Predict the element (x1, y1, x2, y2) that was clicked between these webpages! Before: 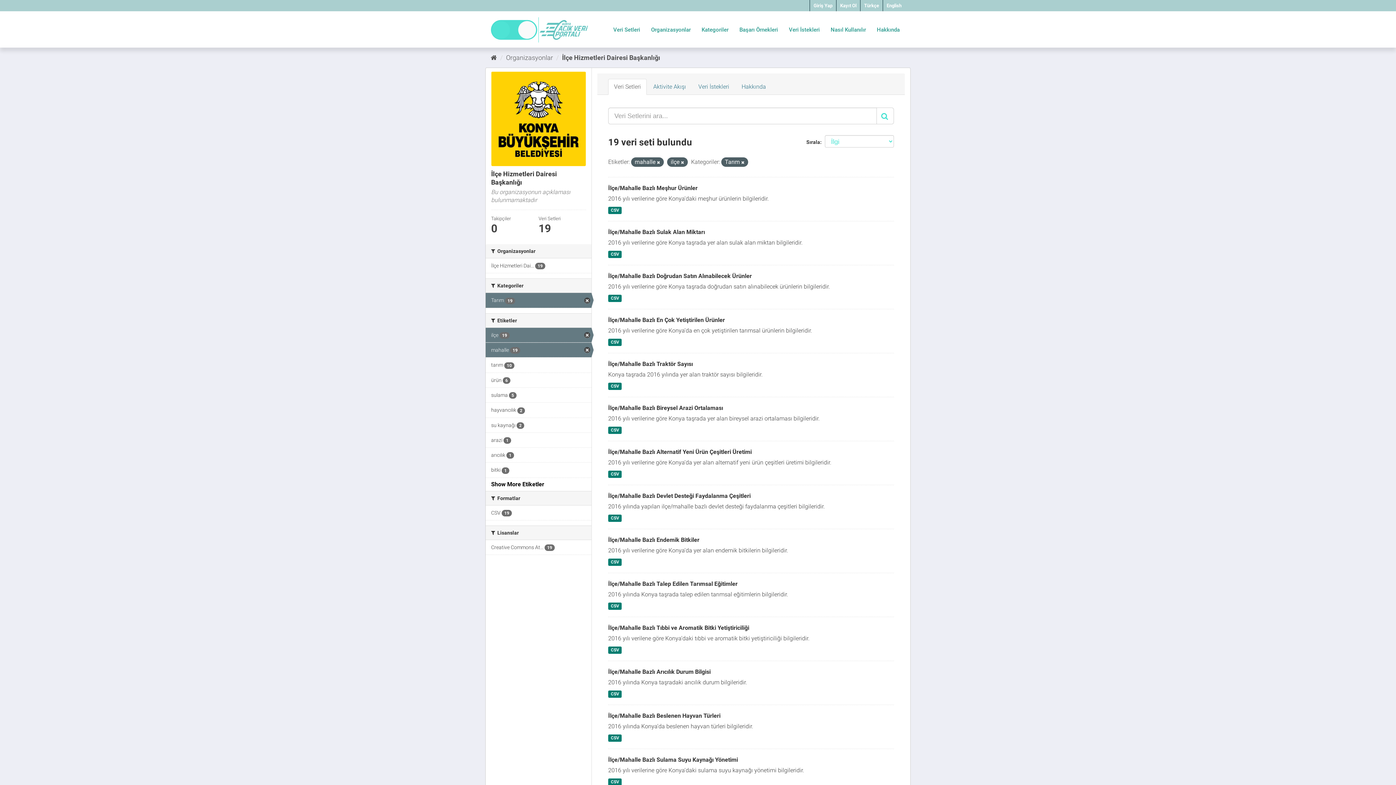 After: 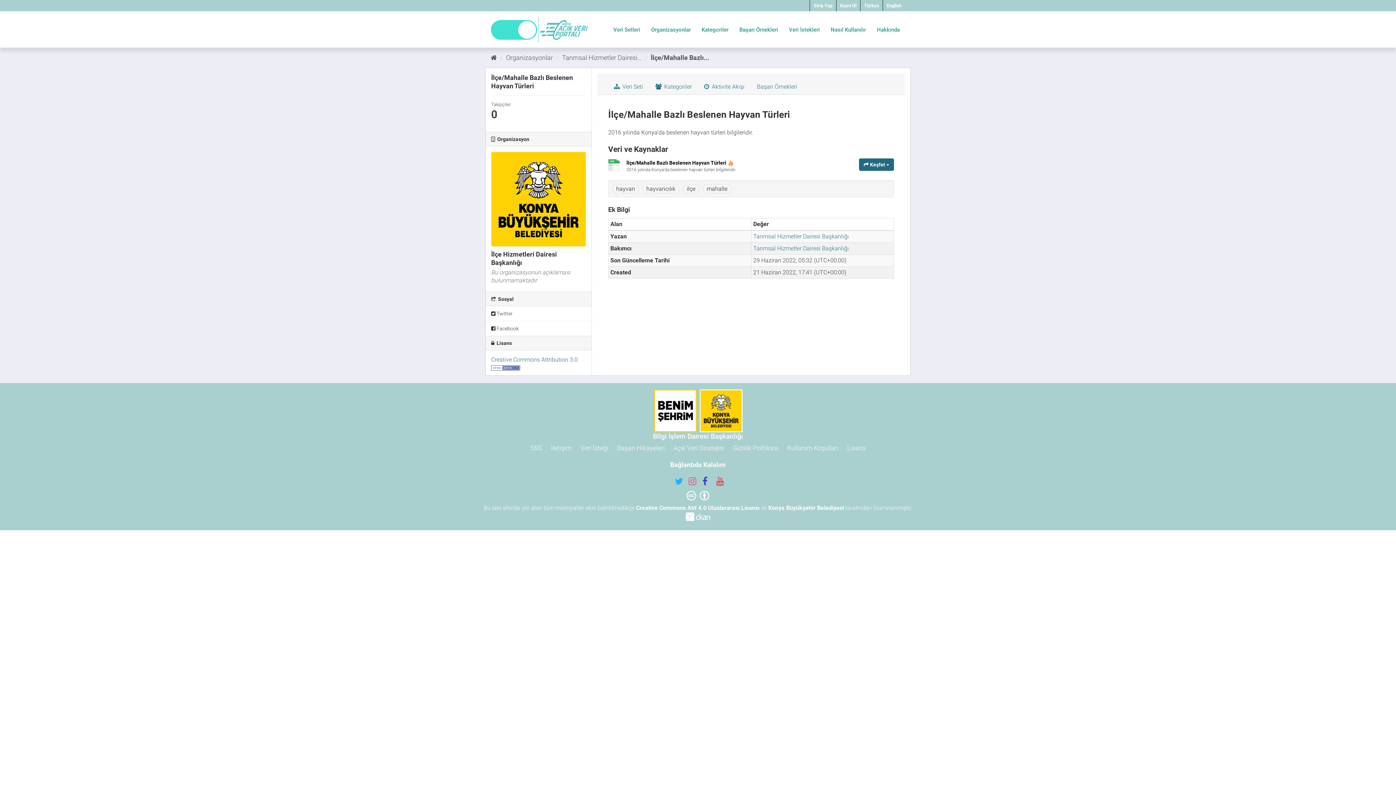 Action: label: İlçe/Mahalle Bazlı Beslenen Hayvan Türleri bbox: (608, 712, 720, 719)